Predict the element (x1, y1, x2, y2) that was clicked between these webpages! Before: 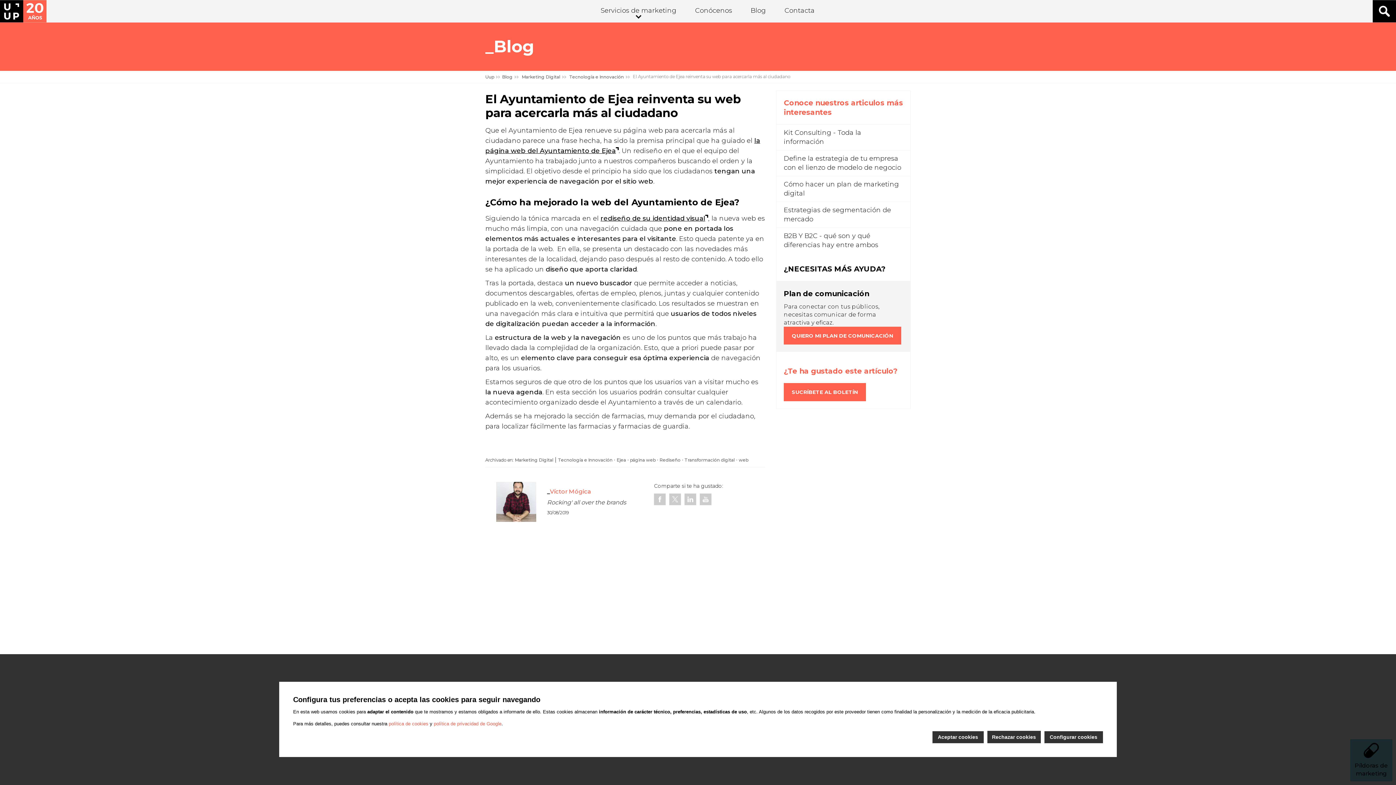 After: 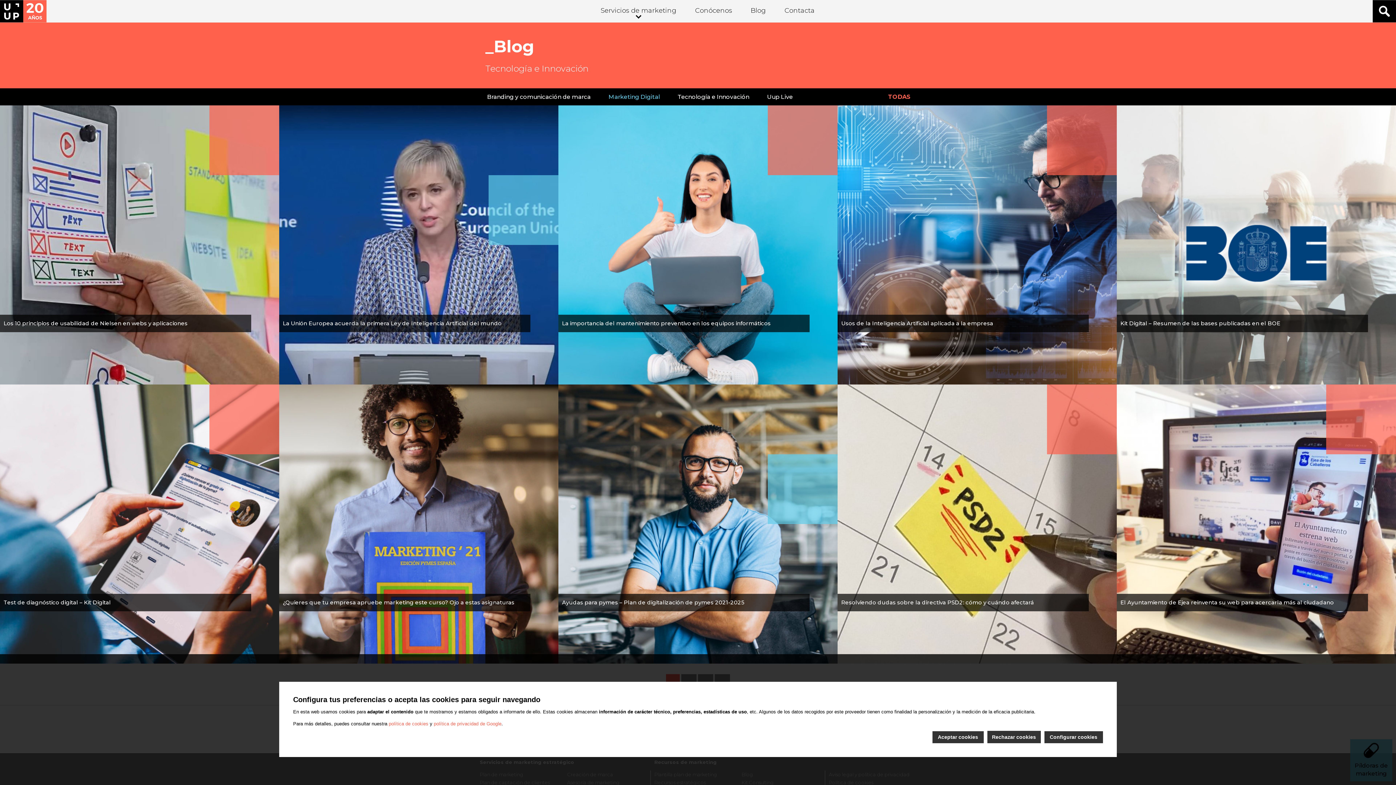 Action: label: Tecnología e Innovación bbox: (558, 457, 612, 462)